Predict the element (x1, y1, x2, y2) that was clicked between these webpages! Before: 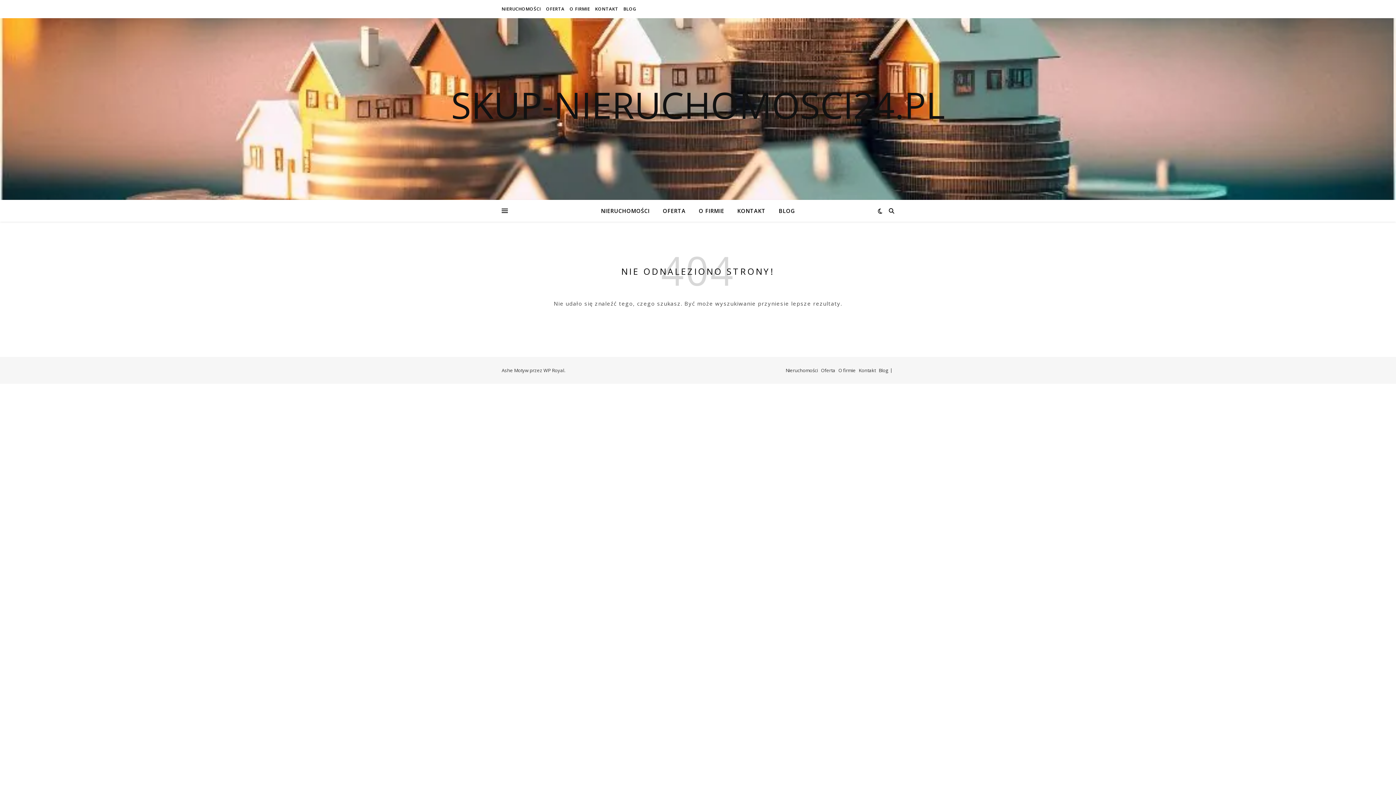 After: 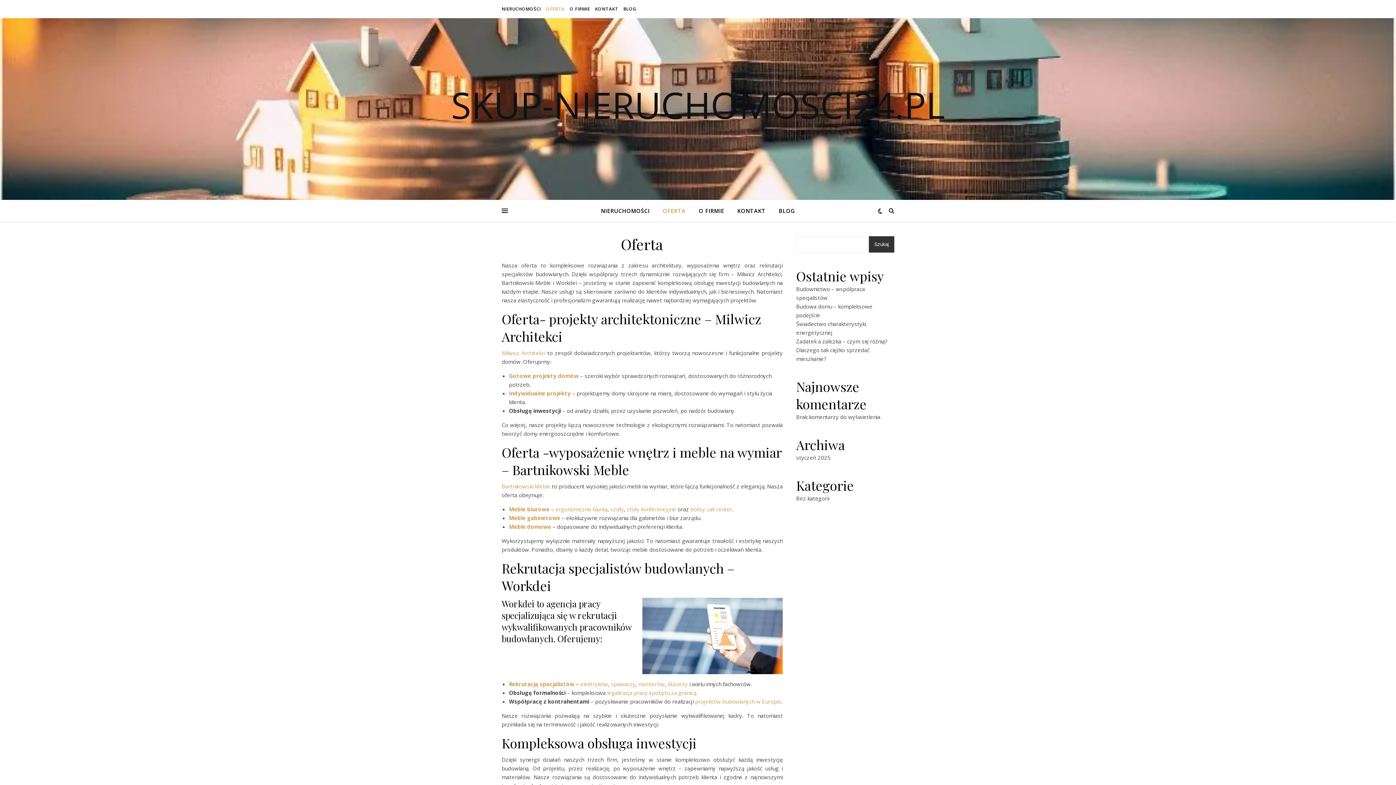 Action: label: OFERTA bbox: (657, 200, 691, 221)